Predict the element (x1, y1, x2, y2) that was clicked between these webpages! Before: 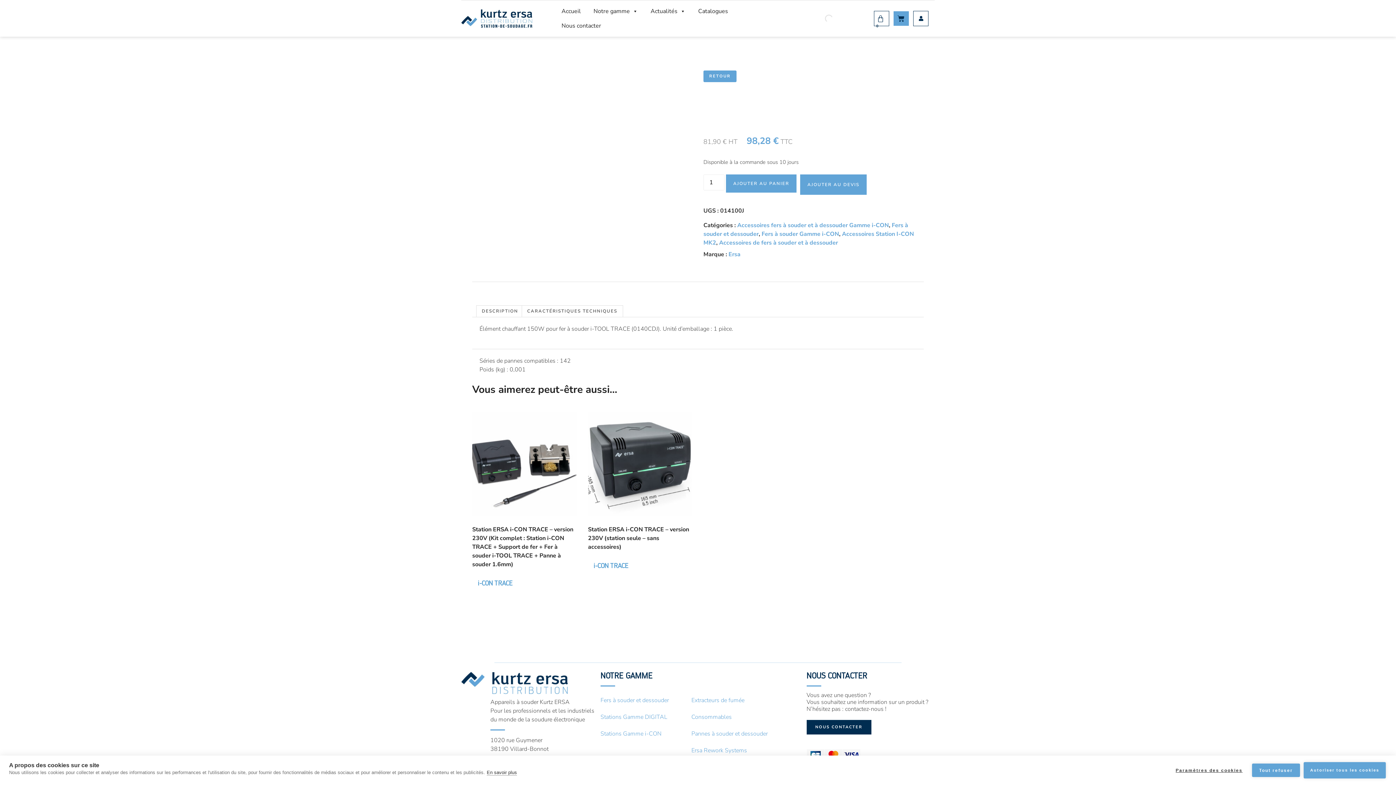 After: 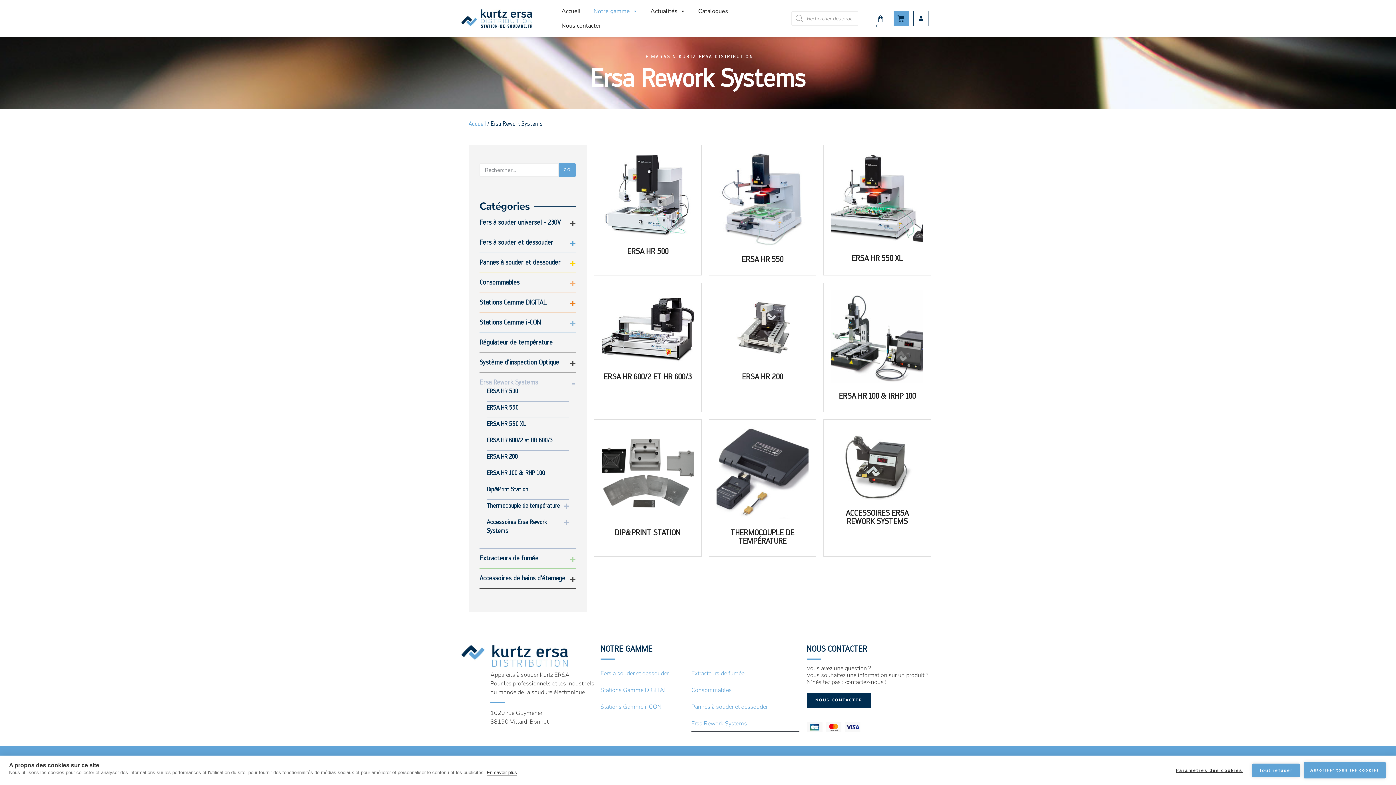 Action: bbox: (691, 742, 799, 759) label: Ersa Rework Systems